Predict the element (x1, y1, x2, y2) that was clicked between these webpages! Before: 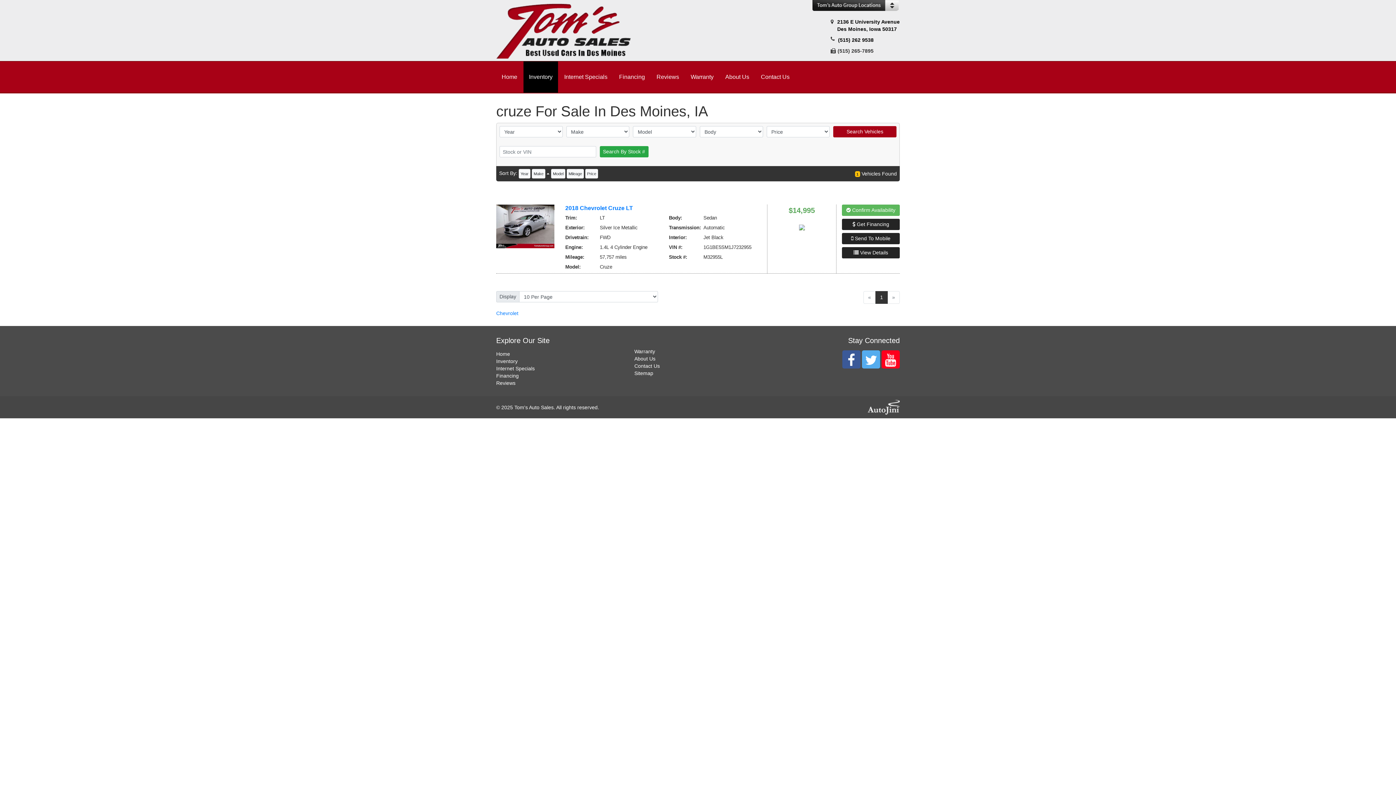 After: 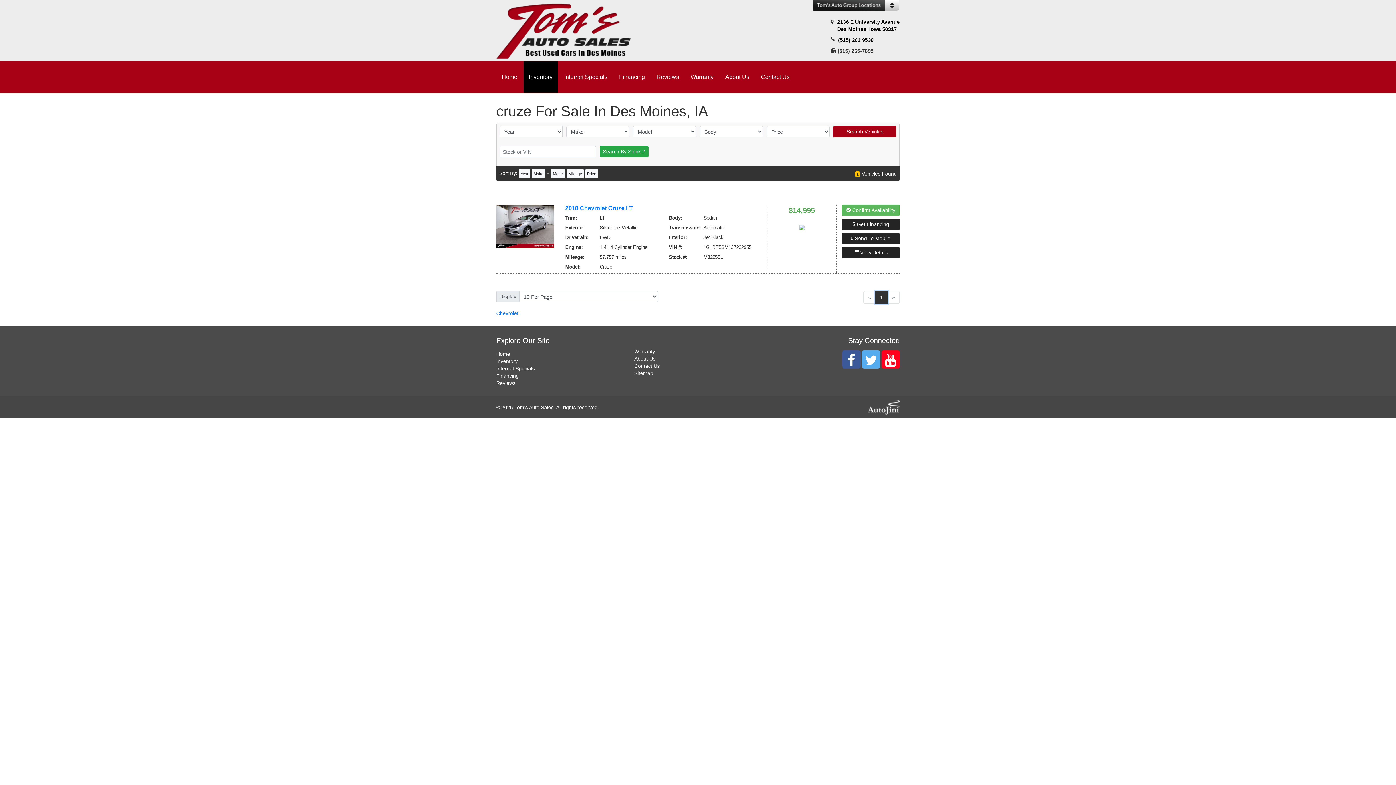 Action: label: 1
(current) bbox: (875, 291, 888, 304)